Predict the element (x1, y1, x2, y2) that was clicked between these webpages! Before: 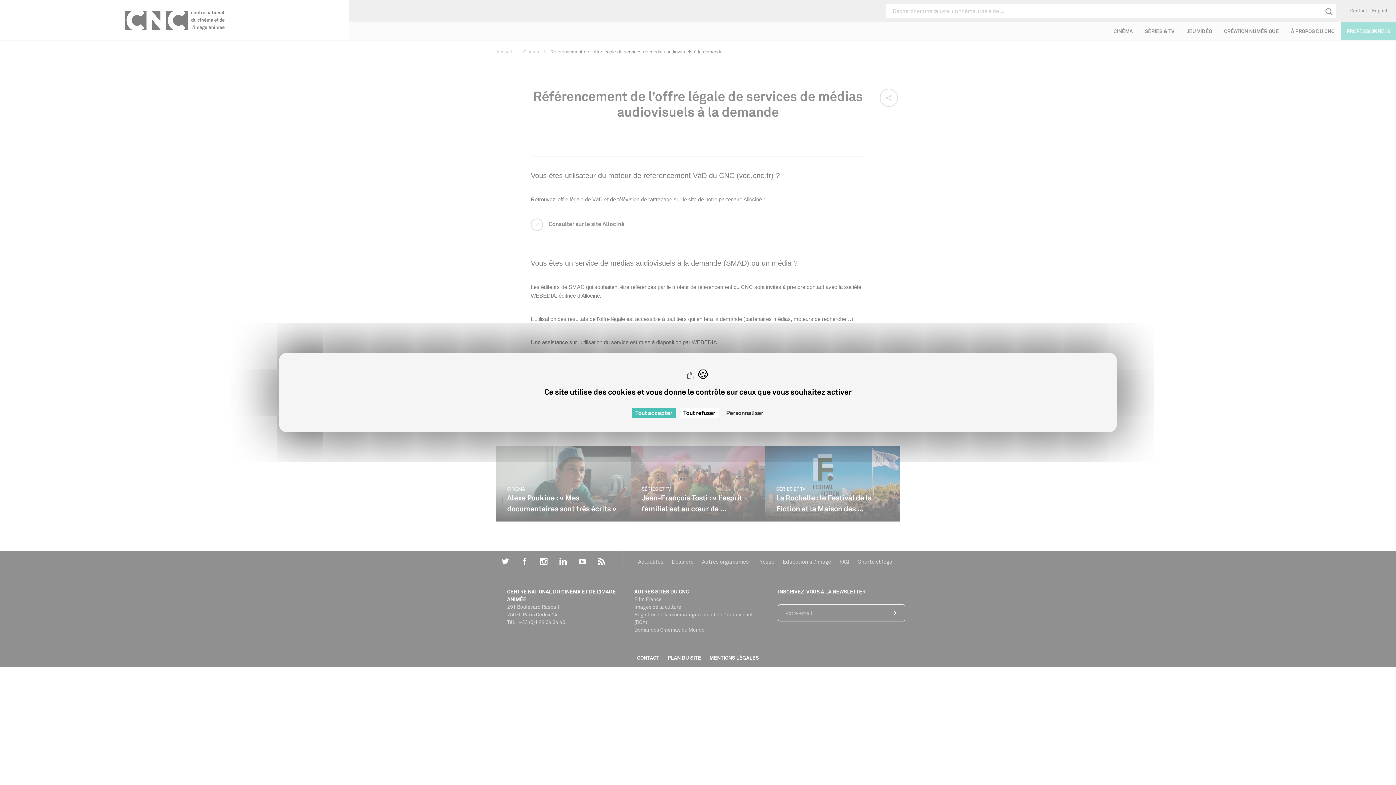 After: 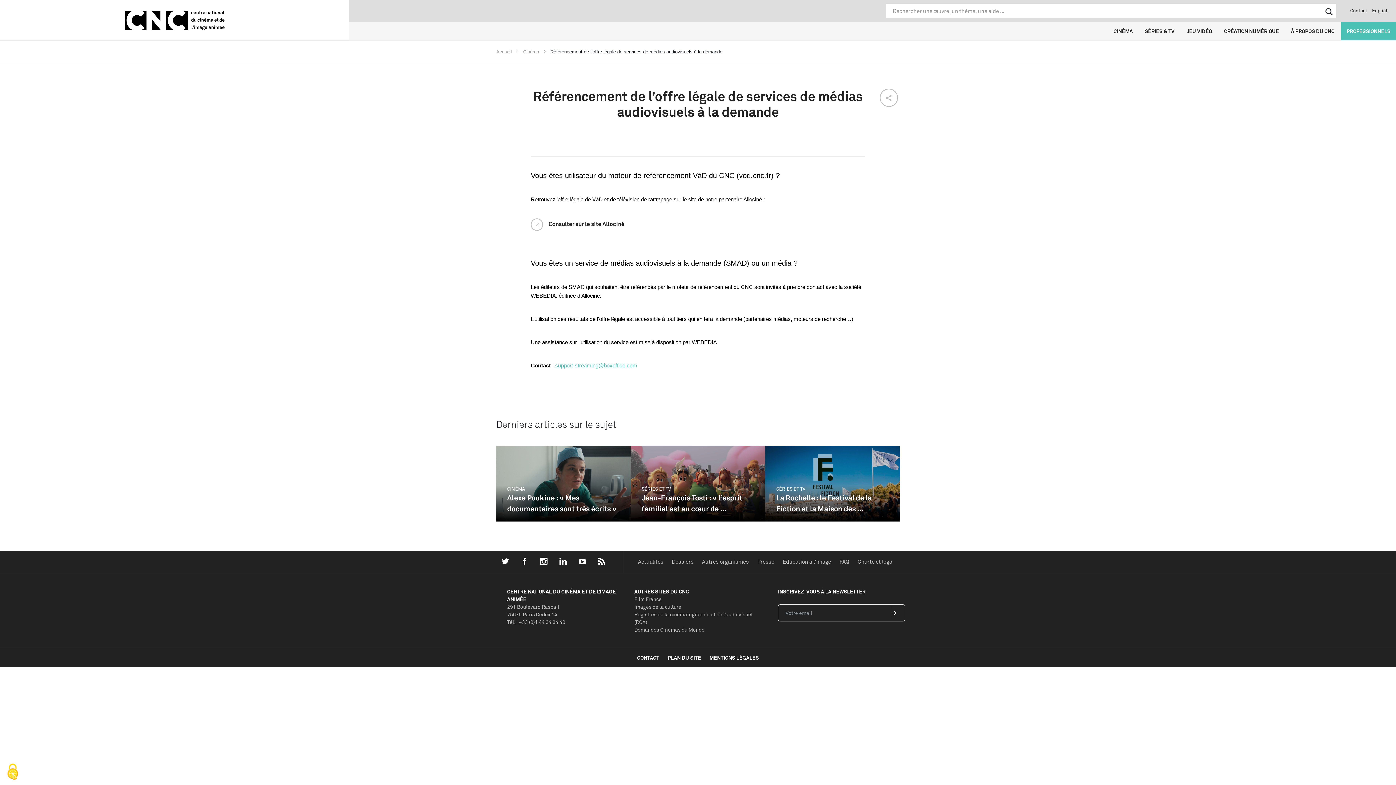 Action: label: Cookies : Tout accepter bbox: (631, 408, 676, 418)